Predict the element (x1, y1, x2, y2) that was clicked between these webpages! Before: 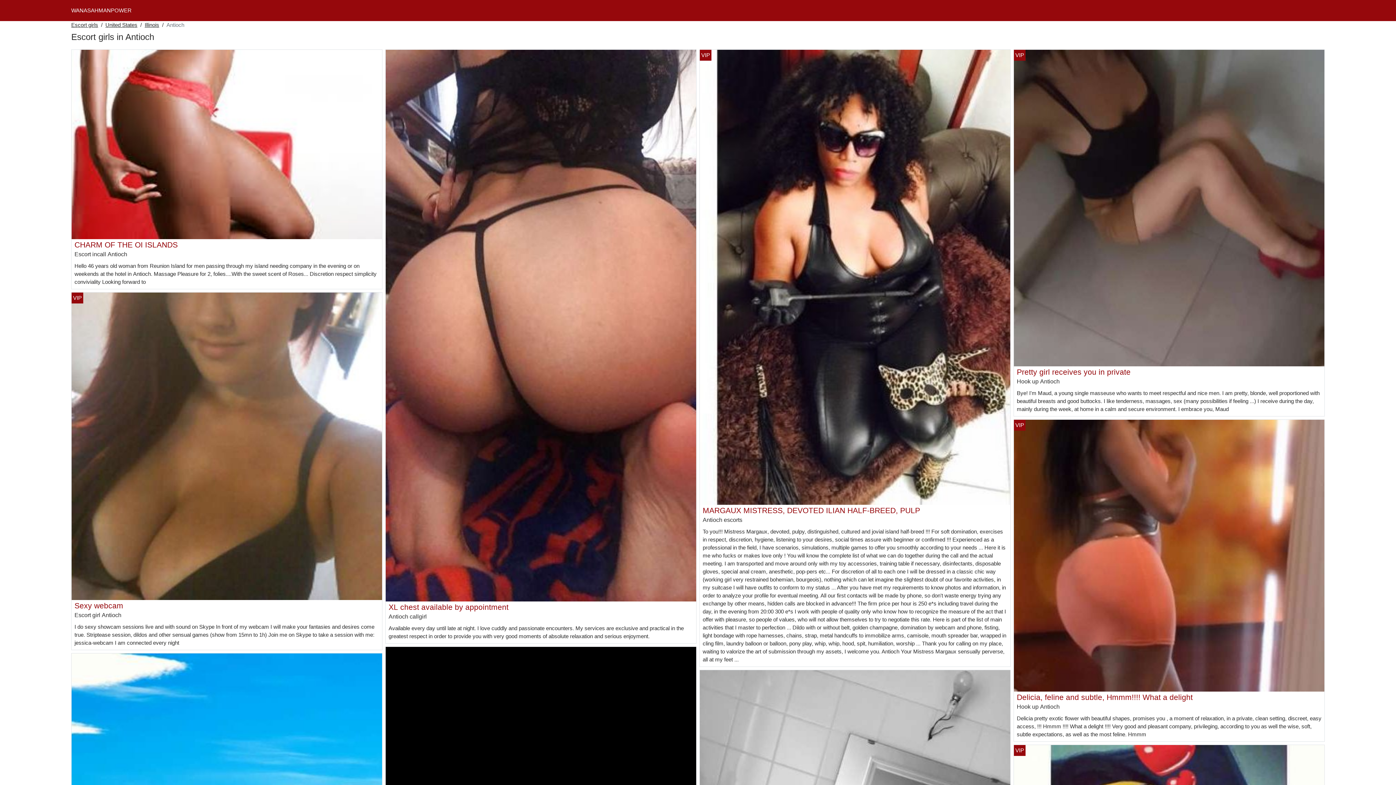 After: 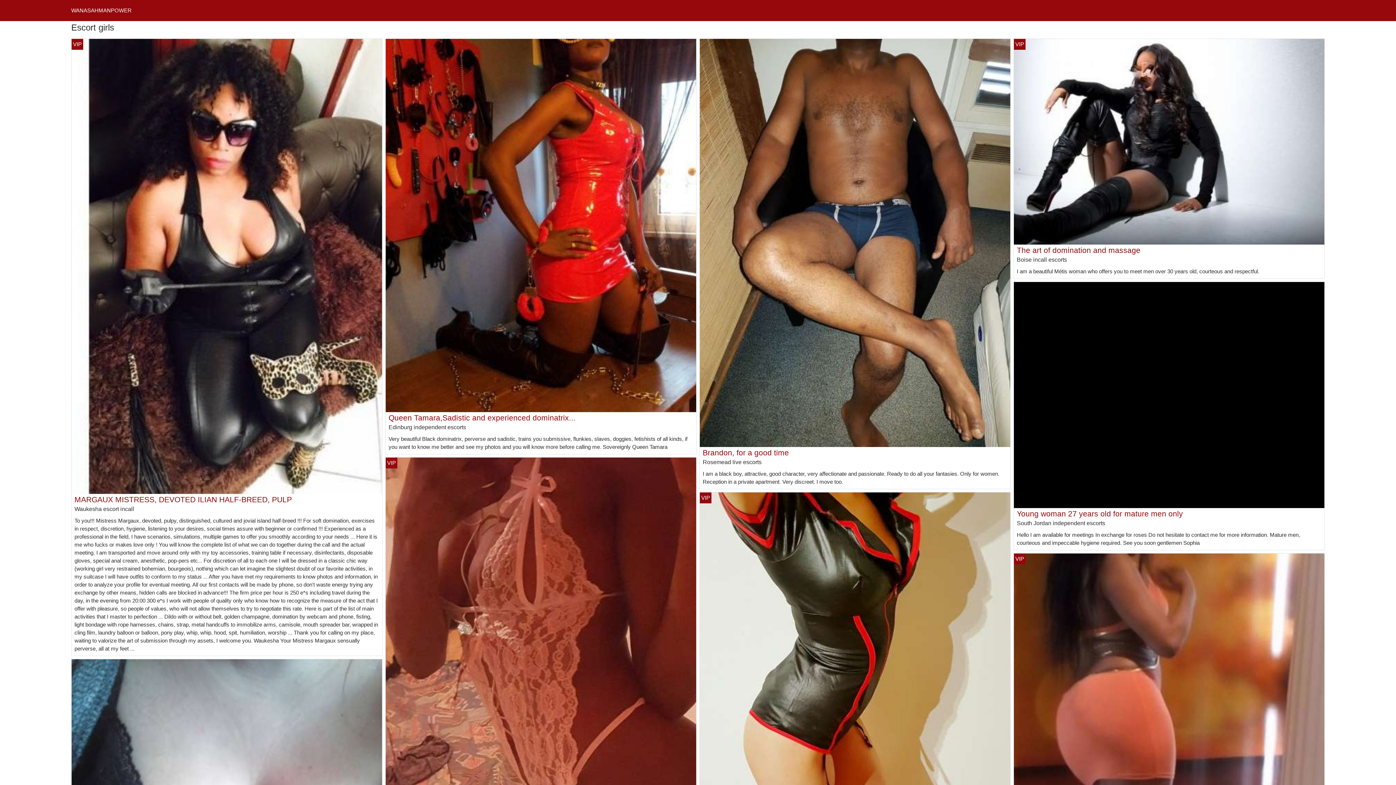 Action: bbox: (71, 7, 131, 13) label: WANASAHMANPOWER